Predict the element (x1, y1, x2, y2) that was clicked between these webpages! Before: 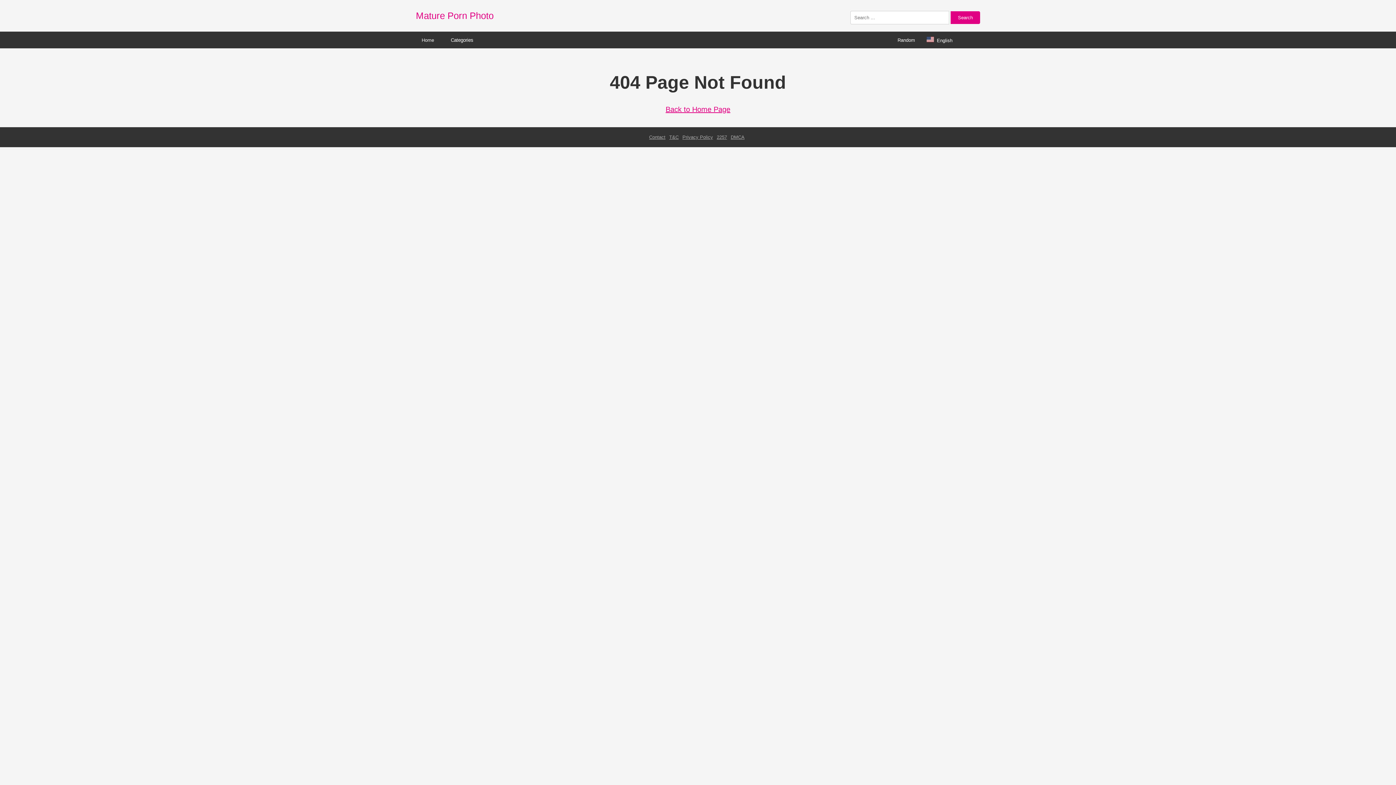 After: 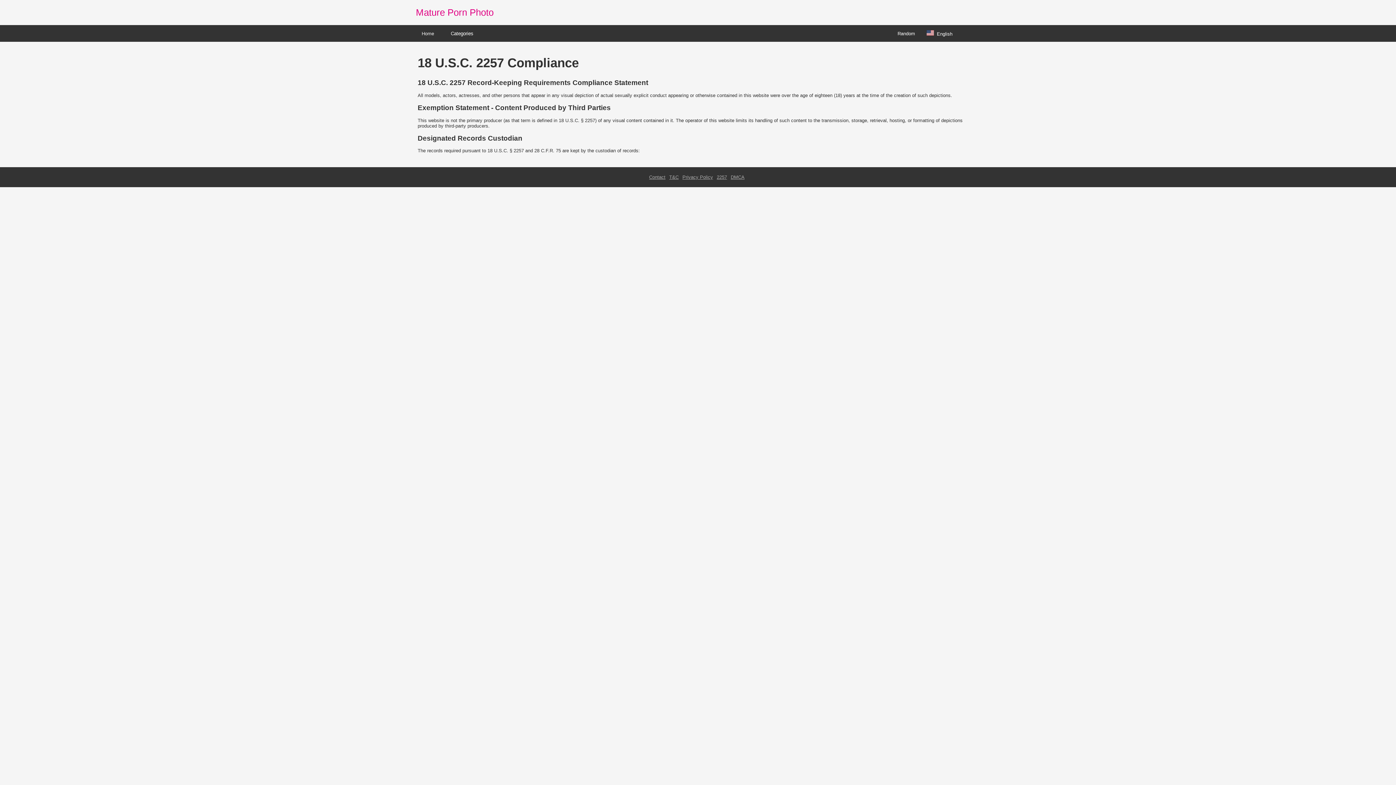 Action: label: 2257 bbox: (716, 134, 727, 140)